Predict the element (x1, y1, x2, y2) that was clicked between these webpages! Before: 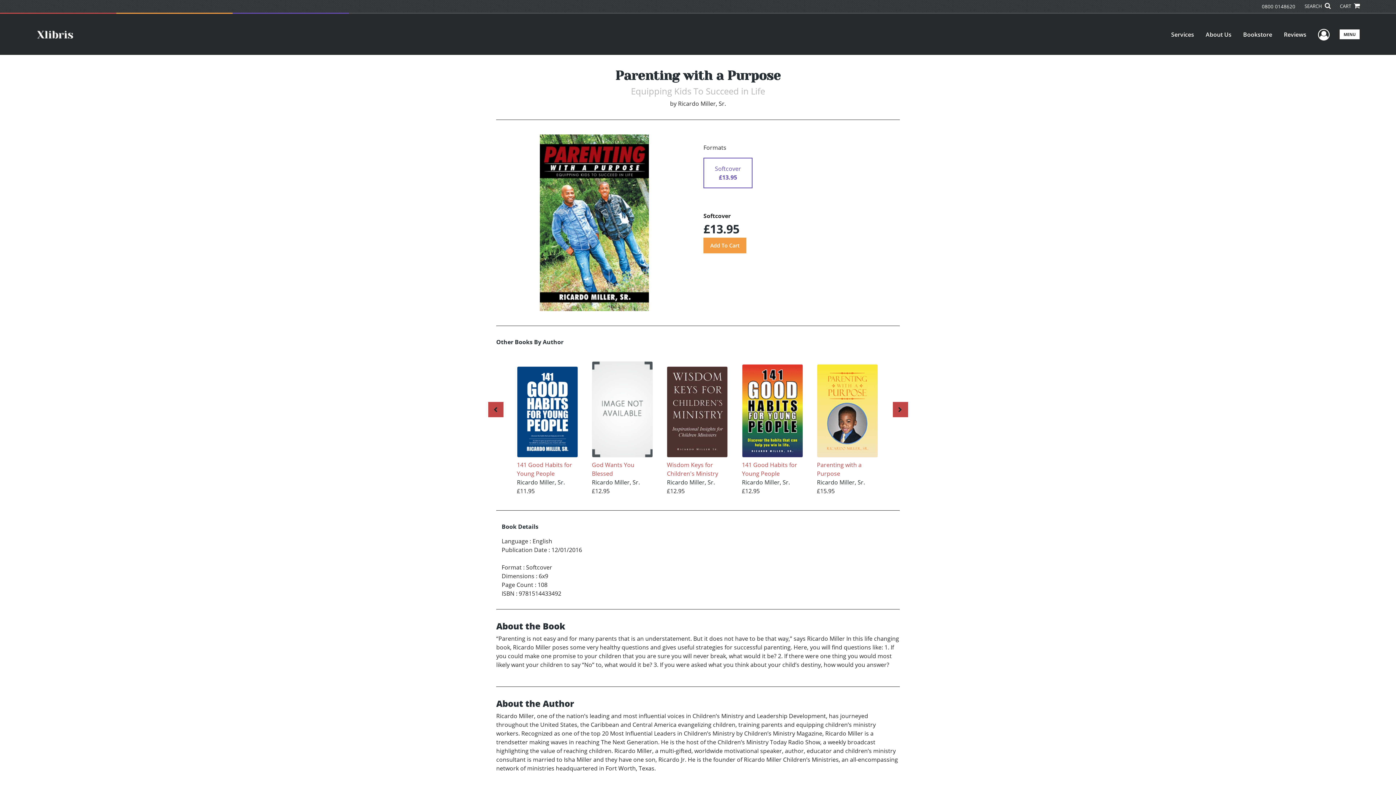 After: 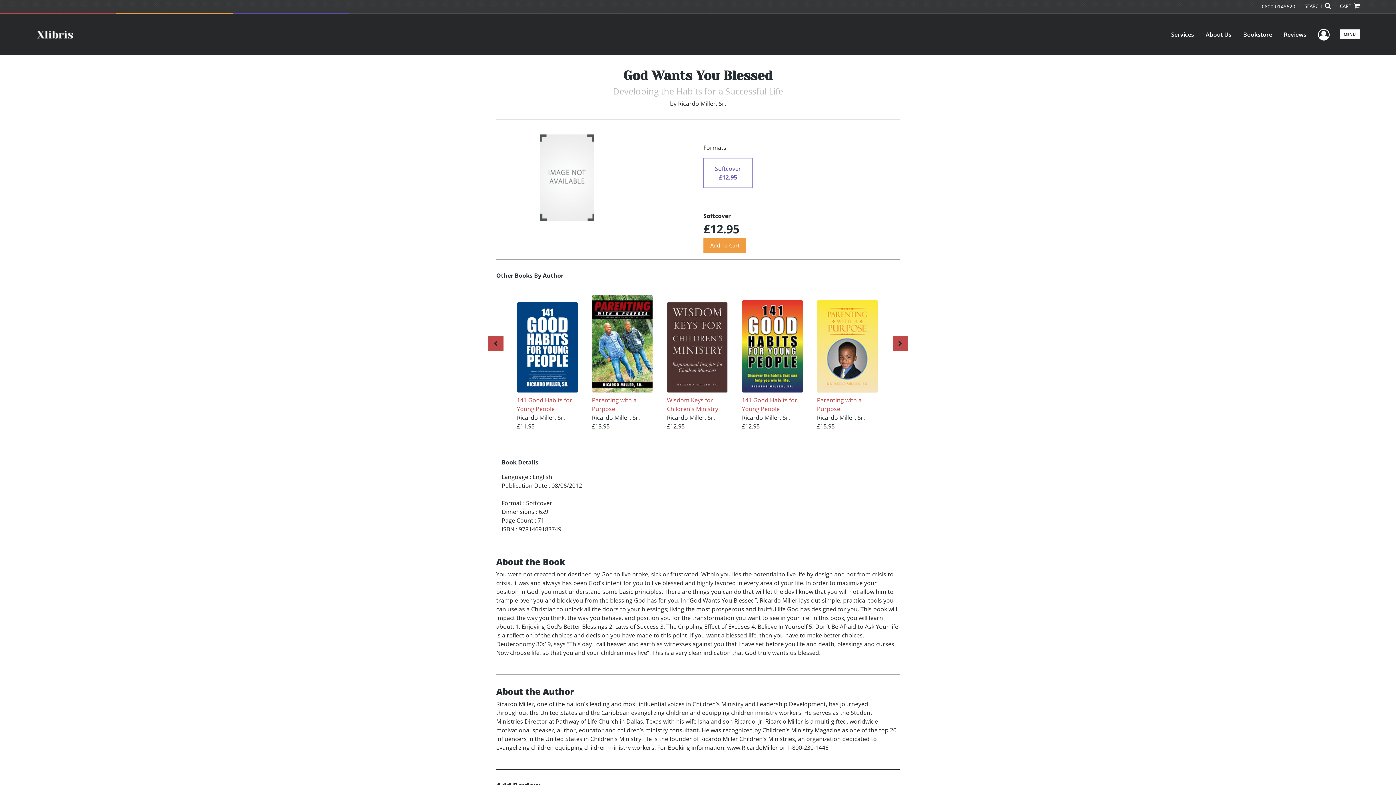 Action: label: God Wants You Blessed bbox: (592, 361, 653, 478)